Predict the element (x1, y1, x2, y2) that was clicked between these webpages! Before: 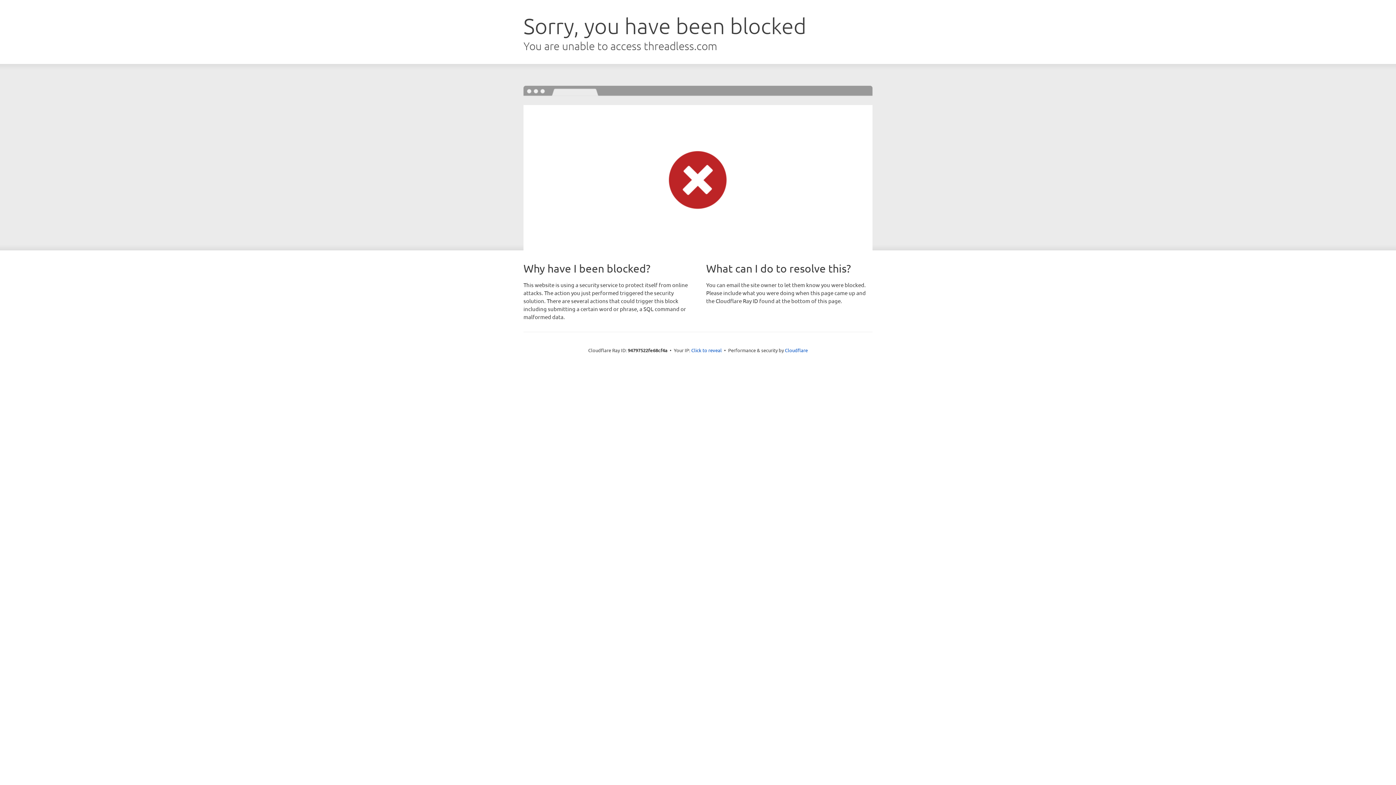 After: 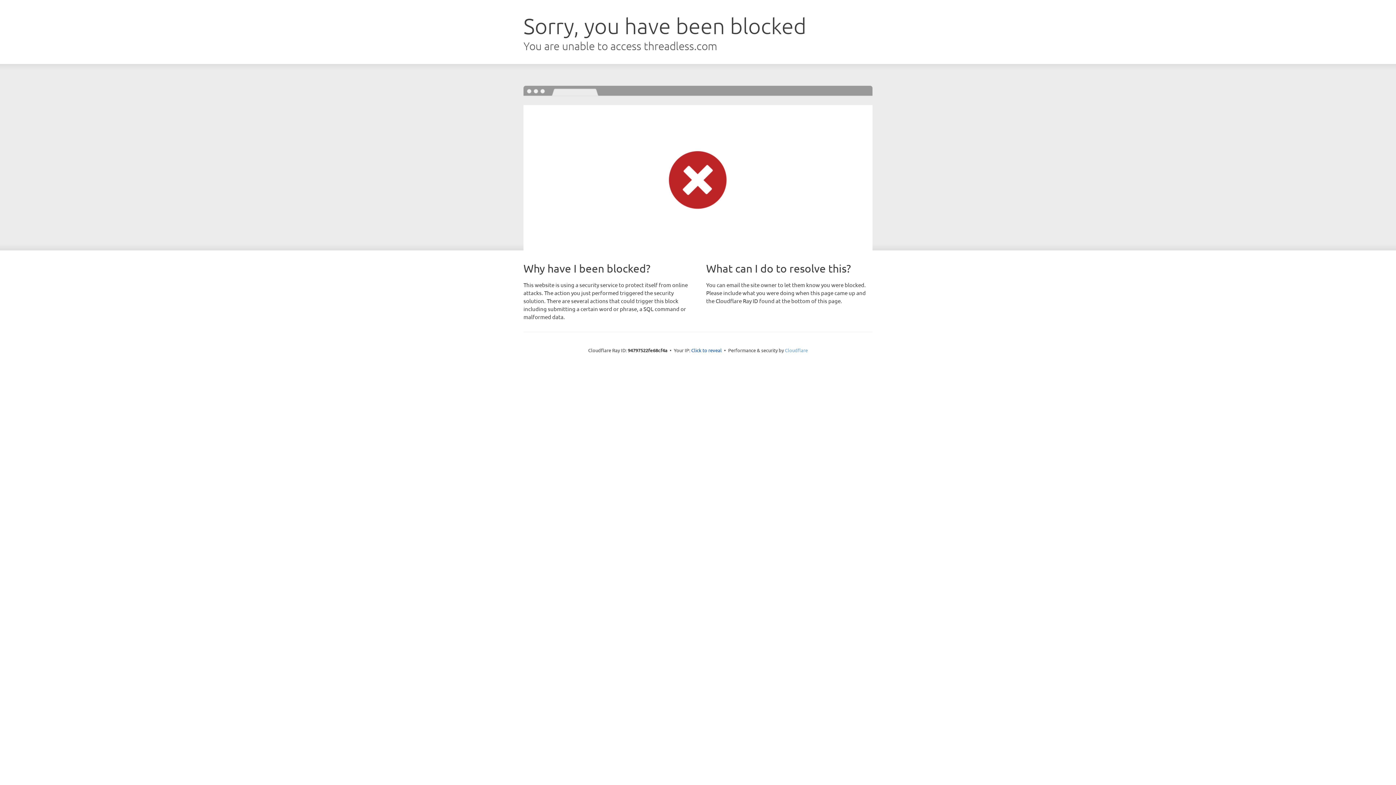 Action: bbox: (785, 347, 808, 353) label: Cloudflare